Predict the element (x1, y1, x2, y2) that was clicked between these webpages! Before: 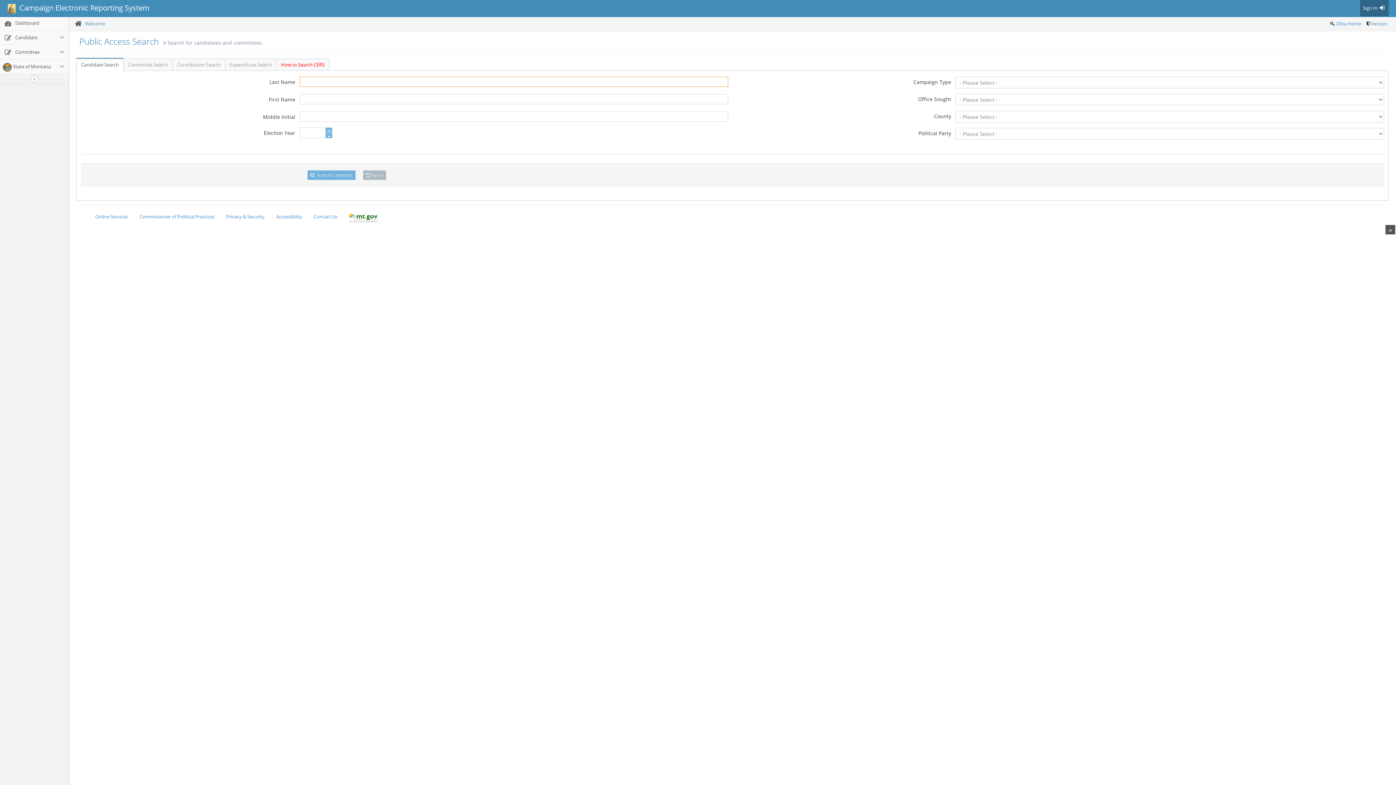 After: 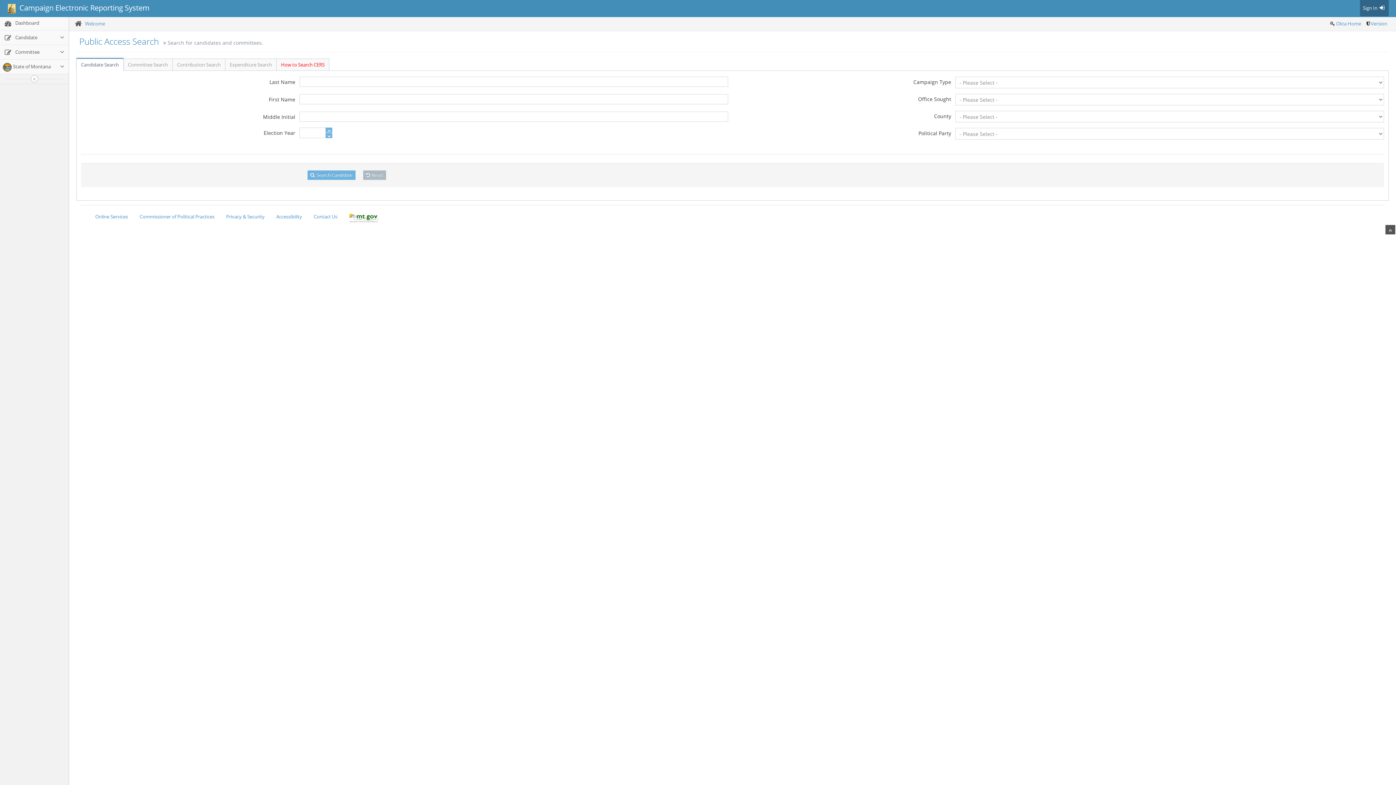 Action: bbox: (3, 0, 153, 16) label:   Campaign Electronic Reporting System